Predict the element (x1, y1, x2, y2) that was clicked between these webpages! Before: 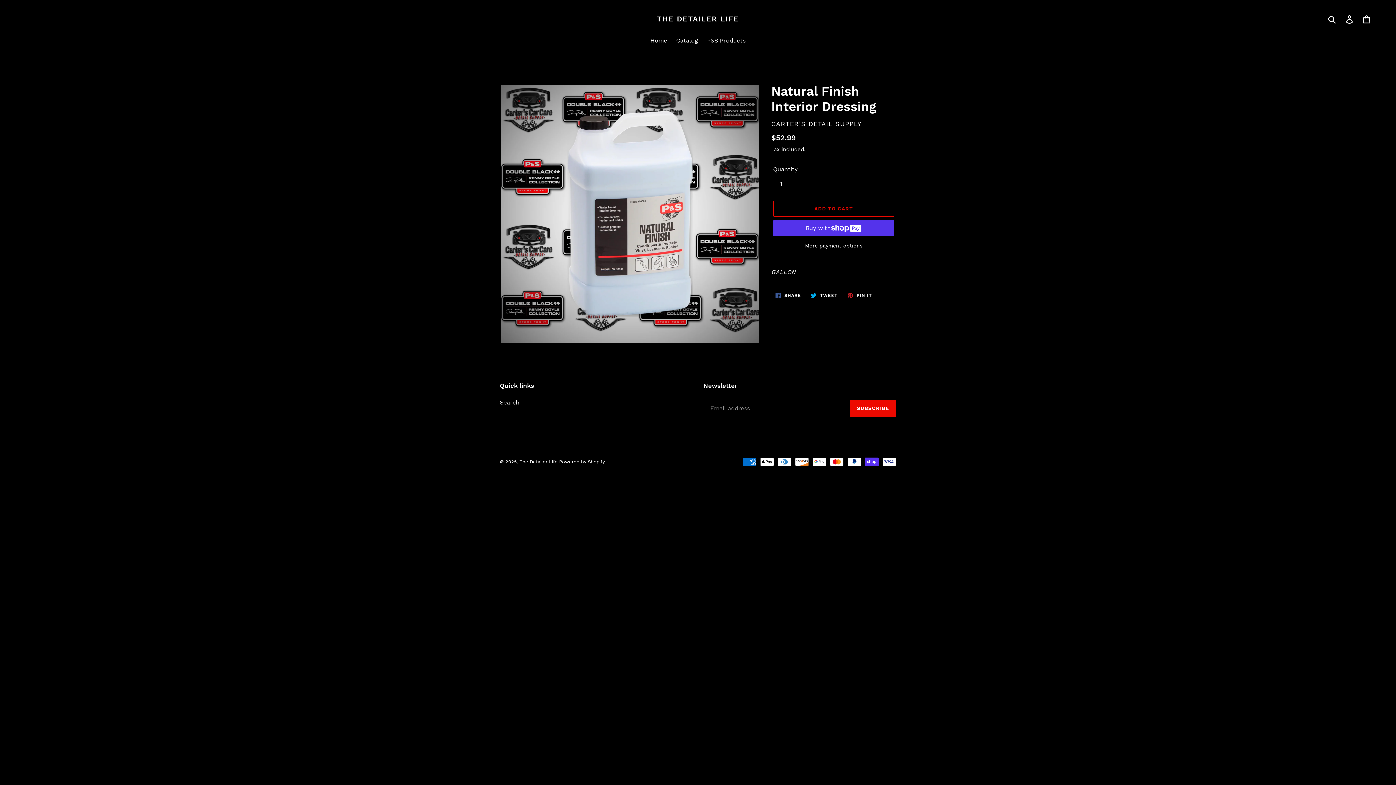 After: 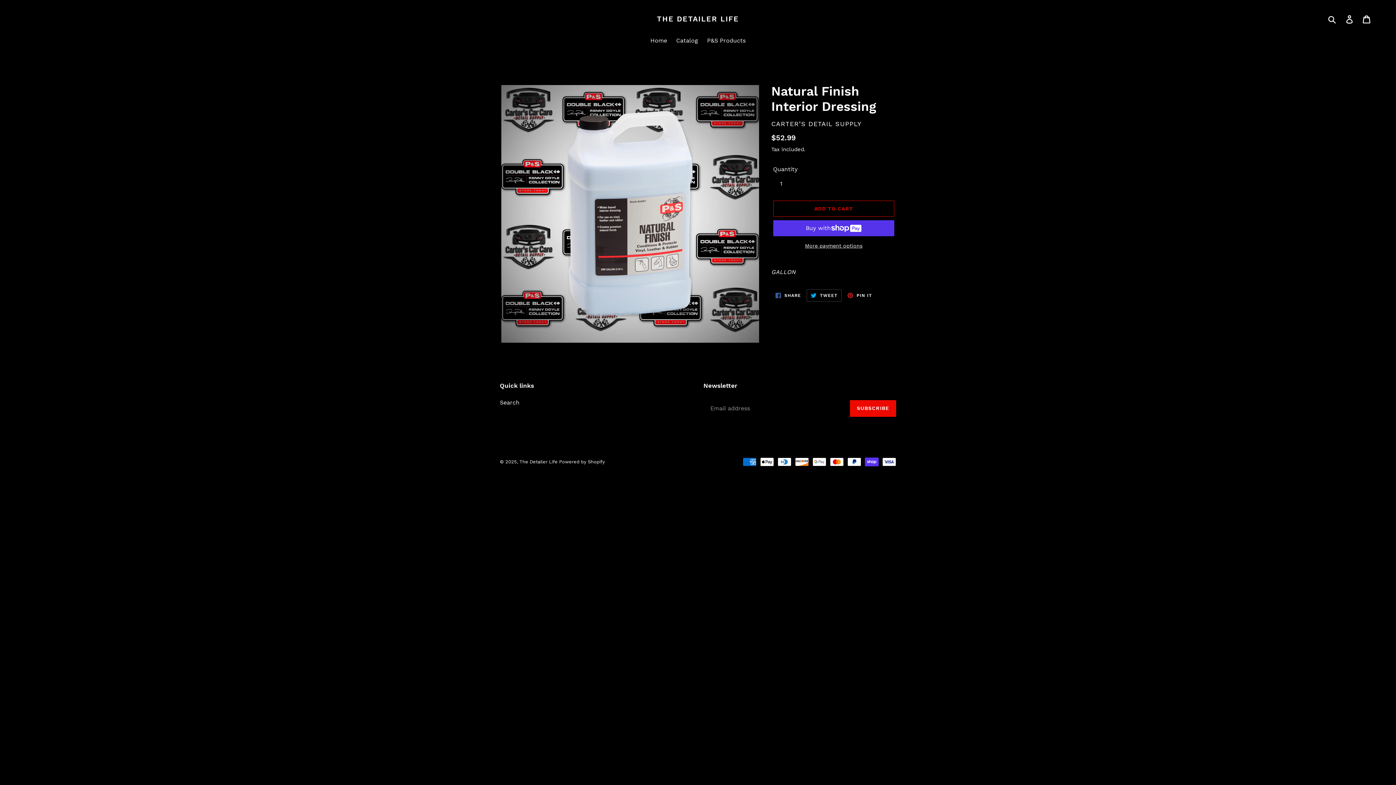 Action: bbox: (807, 289, 841, 301) label:  TWEET
TWEET ON TWITTER